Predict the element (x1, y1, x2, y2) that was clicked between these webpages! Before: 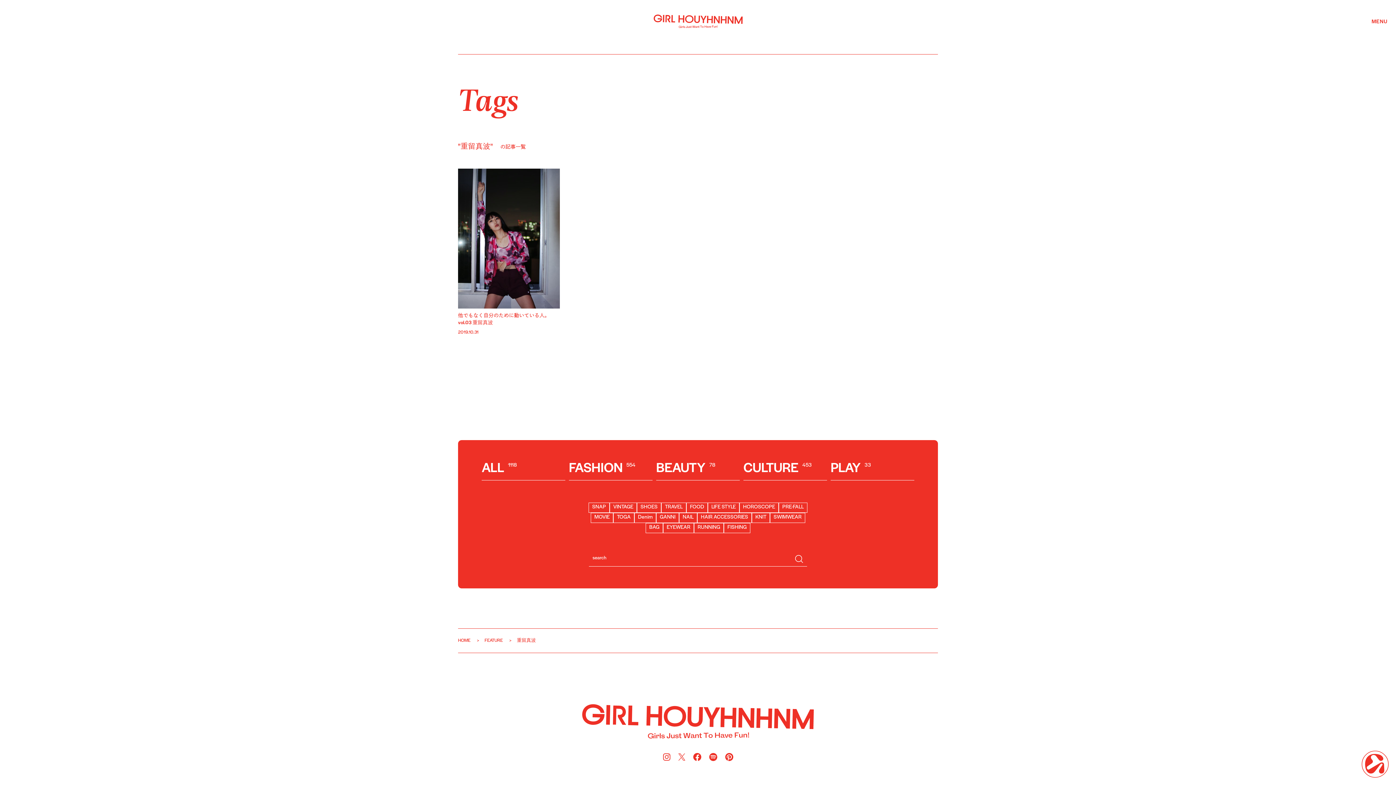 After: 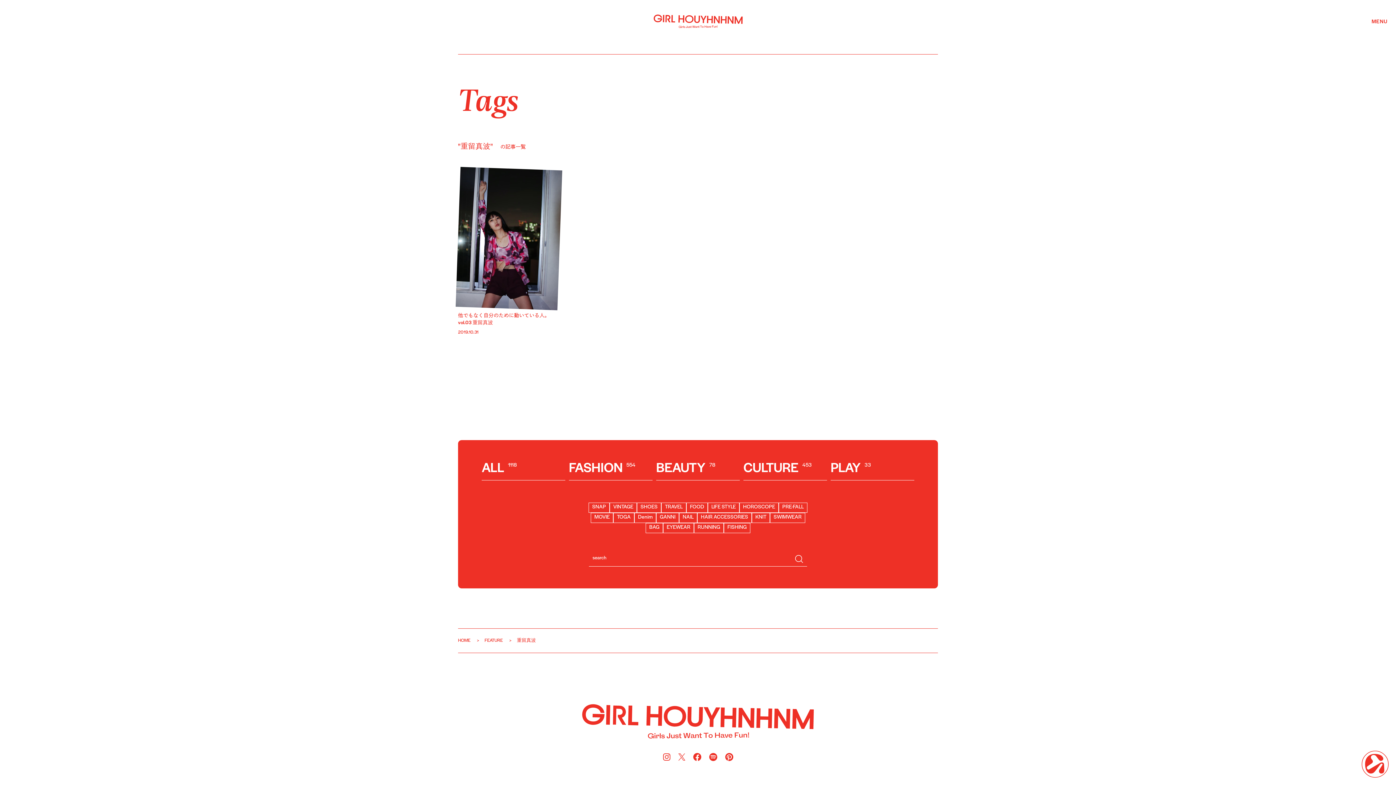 Action: label: 他でもなく自分のために動いている人。
vol.03 重留真波

2019.10.31 bbox: (458, 168, 559, 334)